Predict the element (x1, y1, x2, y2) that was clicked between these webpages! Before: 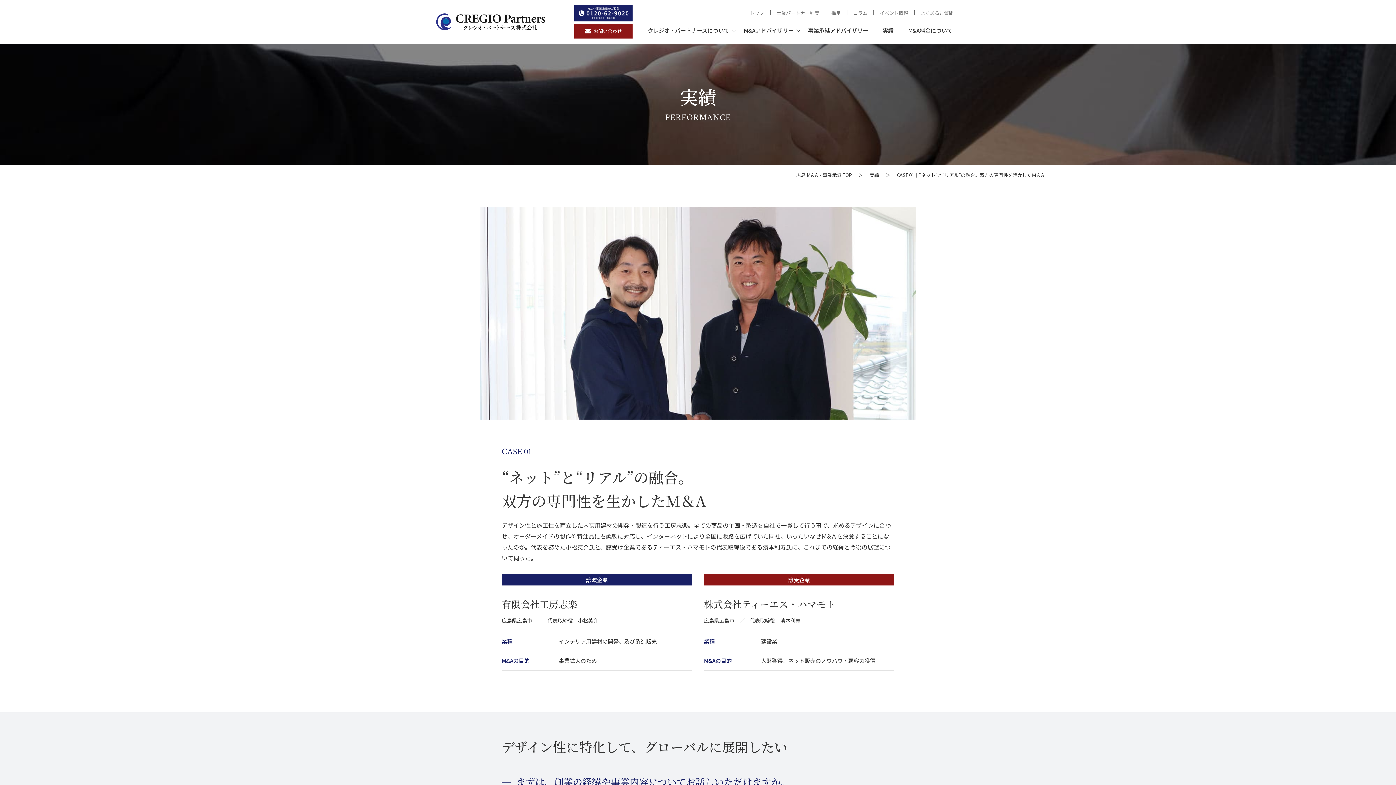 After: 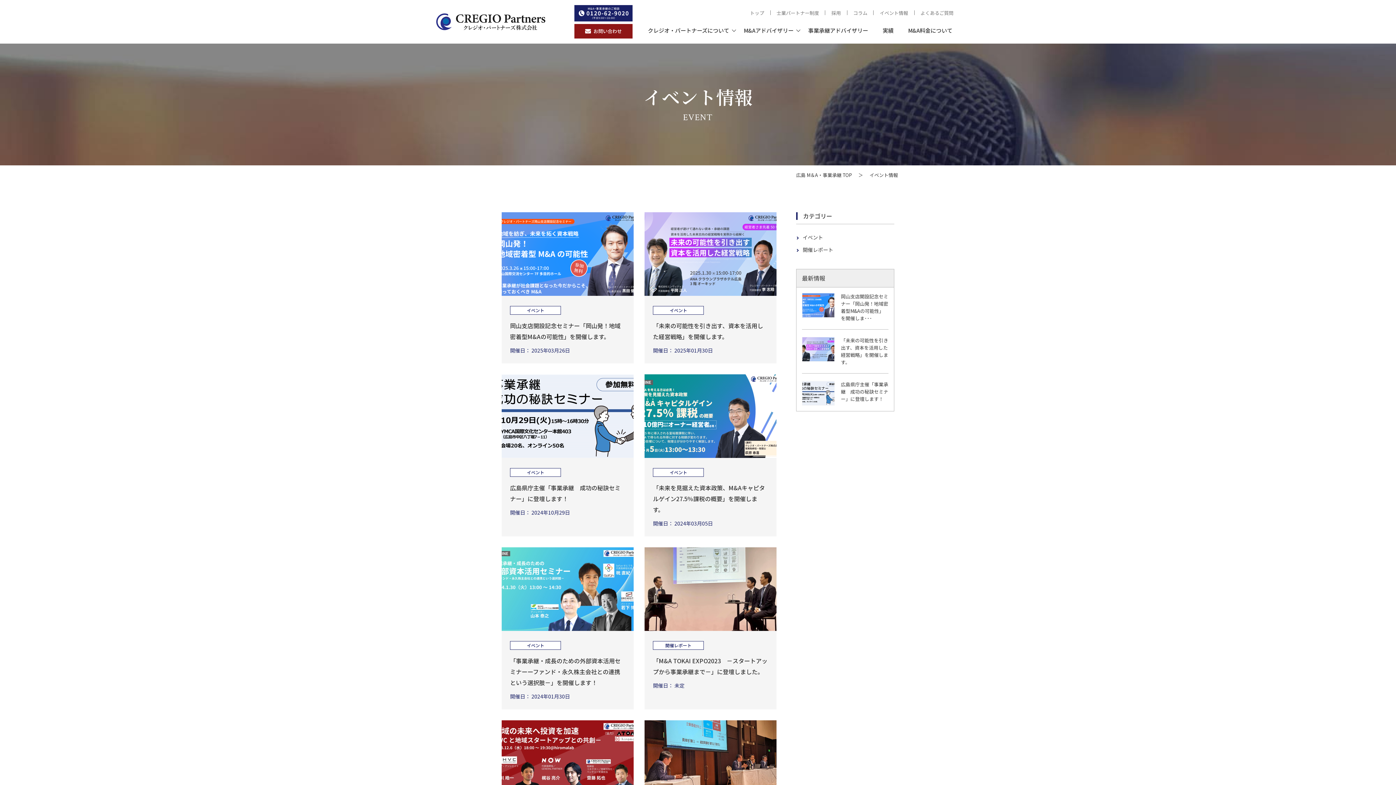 Action: bbox: (873, 10, 914, 15) label: イベント情報